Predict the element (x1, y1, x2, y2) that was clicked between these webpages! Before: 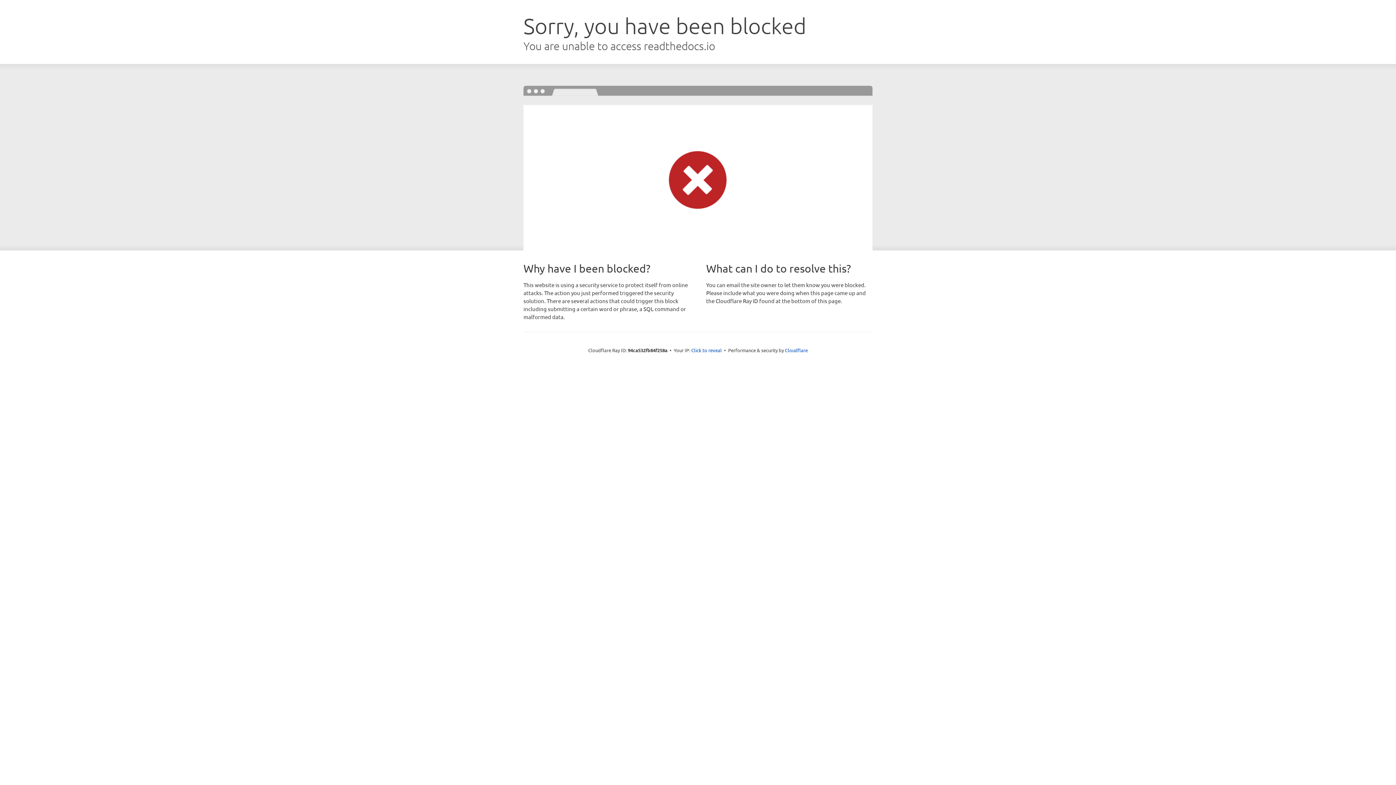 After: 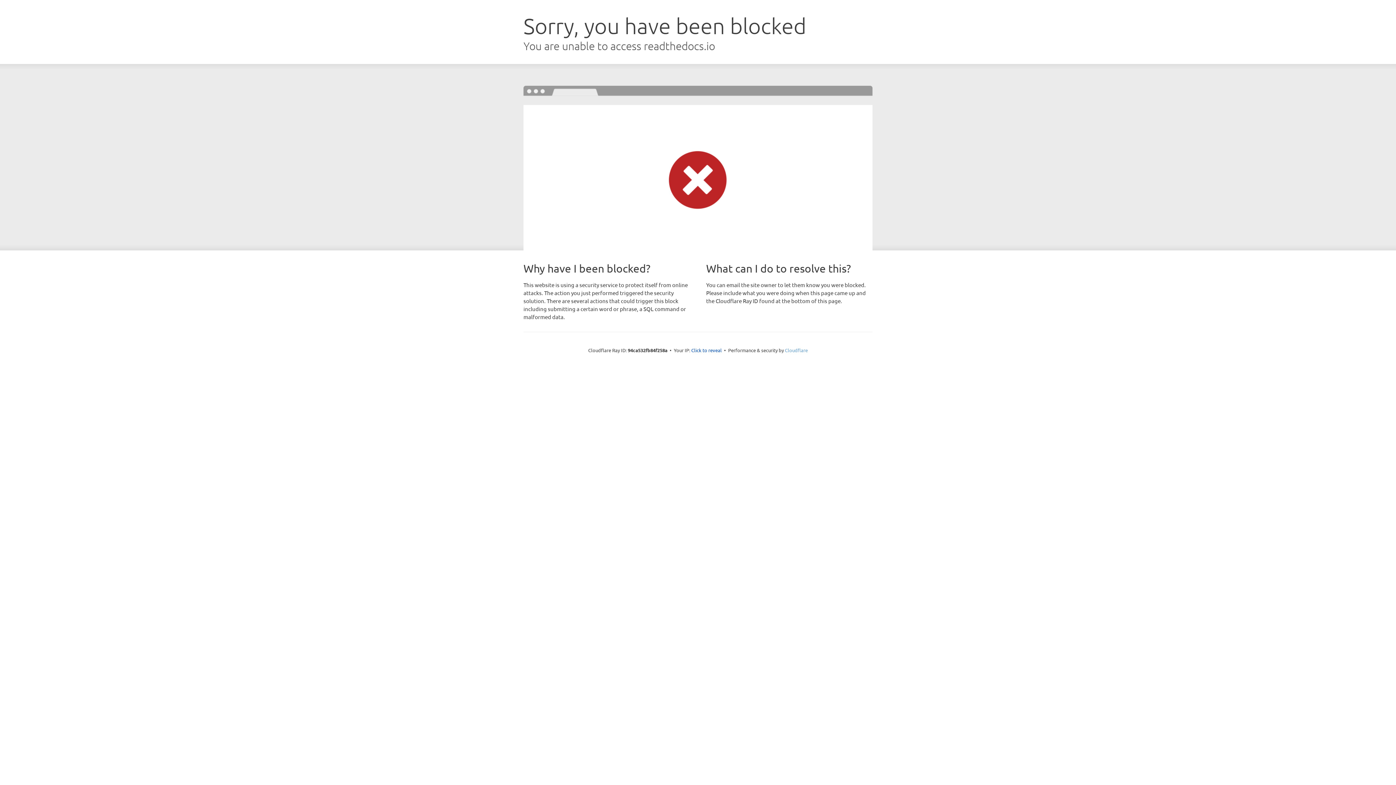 Action: label: Cloudflare bbox: (785, 347, 808, 353)